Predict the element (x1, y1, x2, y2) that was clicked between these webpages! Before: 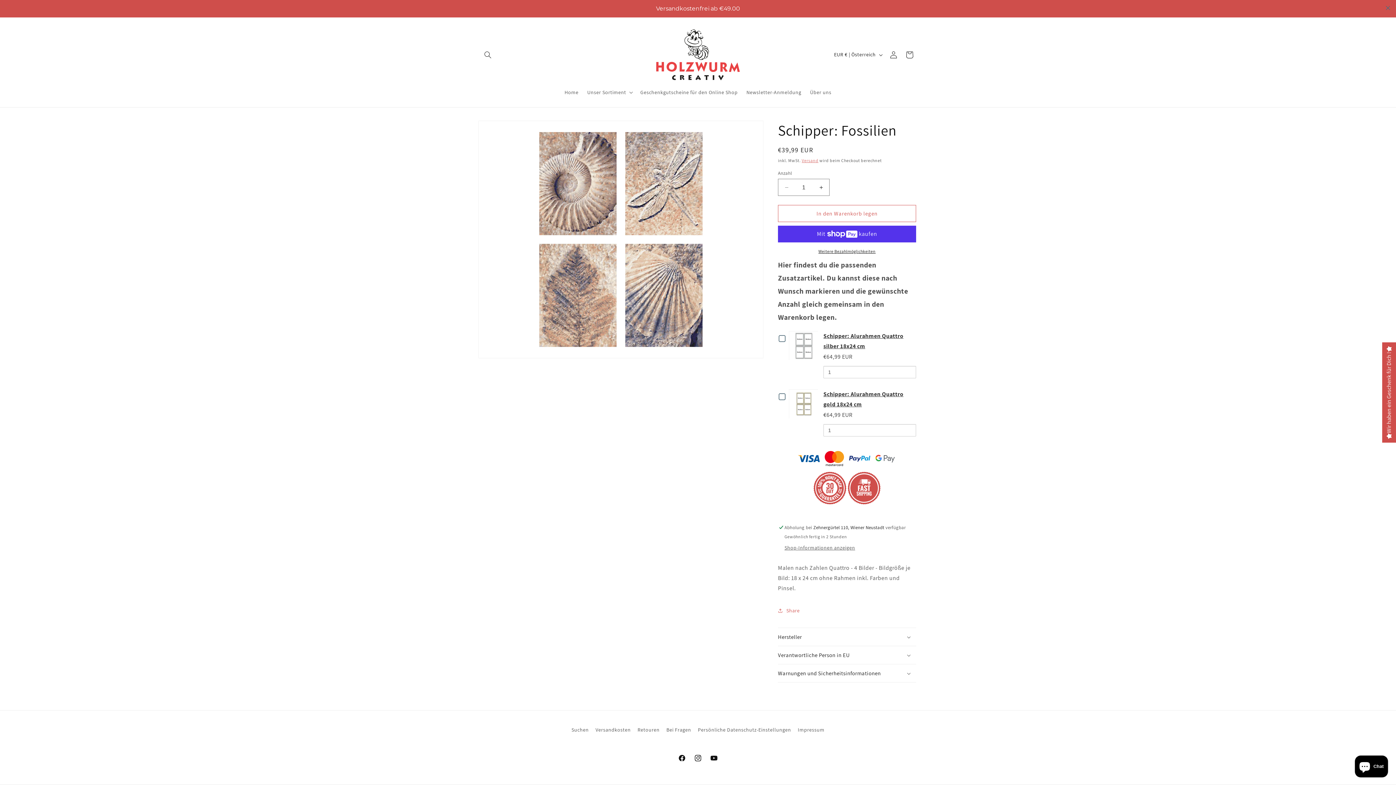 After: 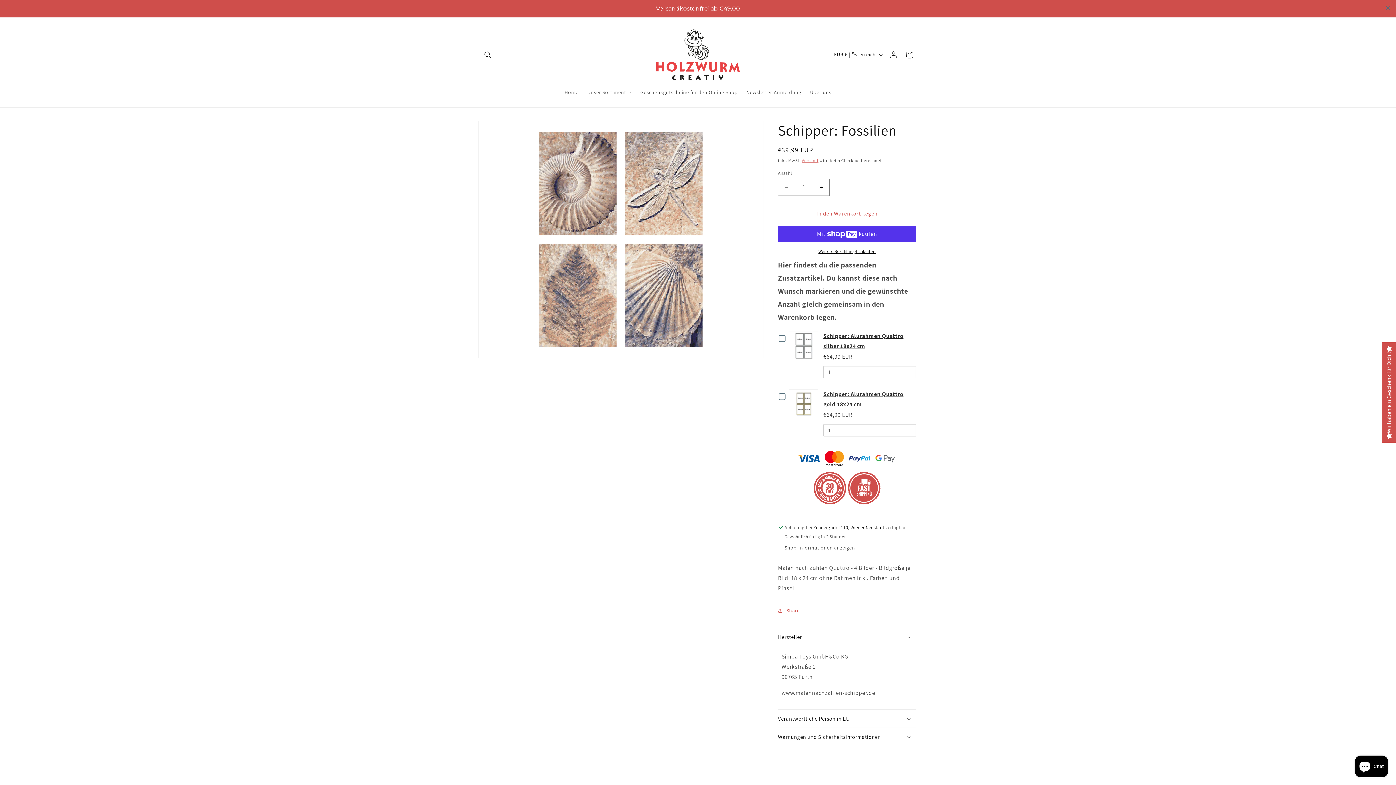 Action: bbox: (778, 610, 916, 628) label: Hersteller